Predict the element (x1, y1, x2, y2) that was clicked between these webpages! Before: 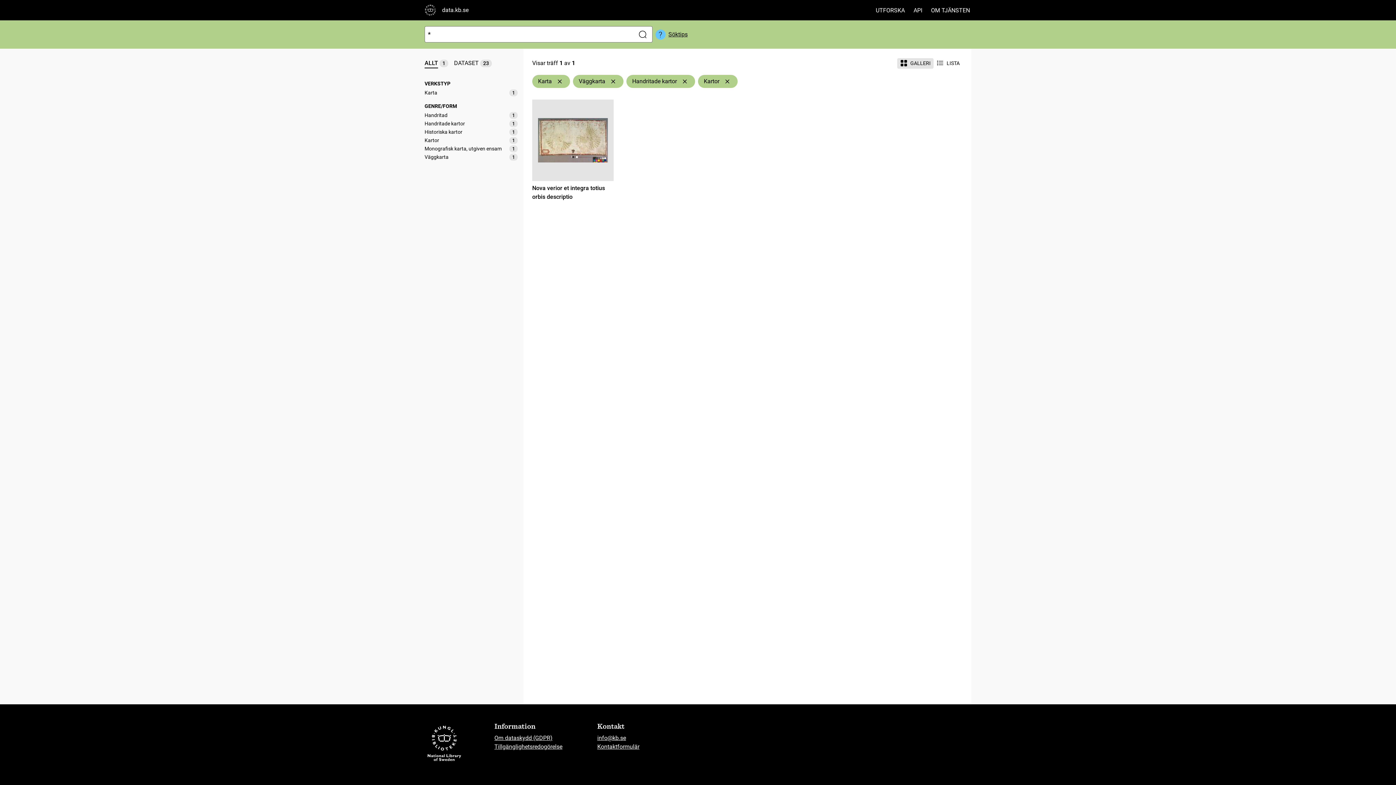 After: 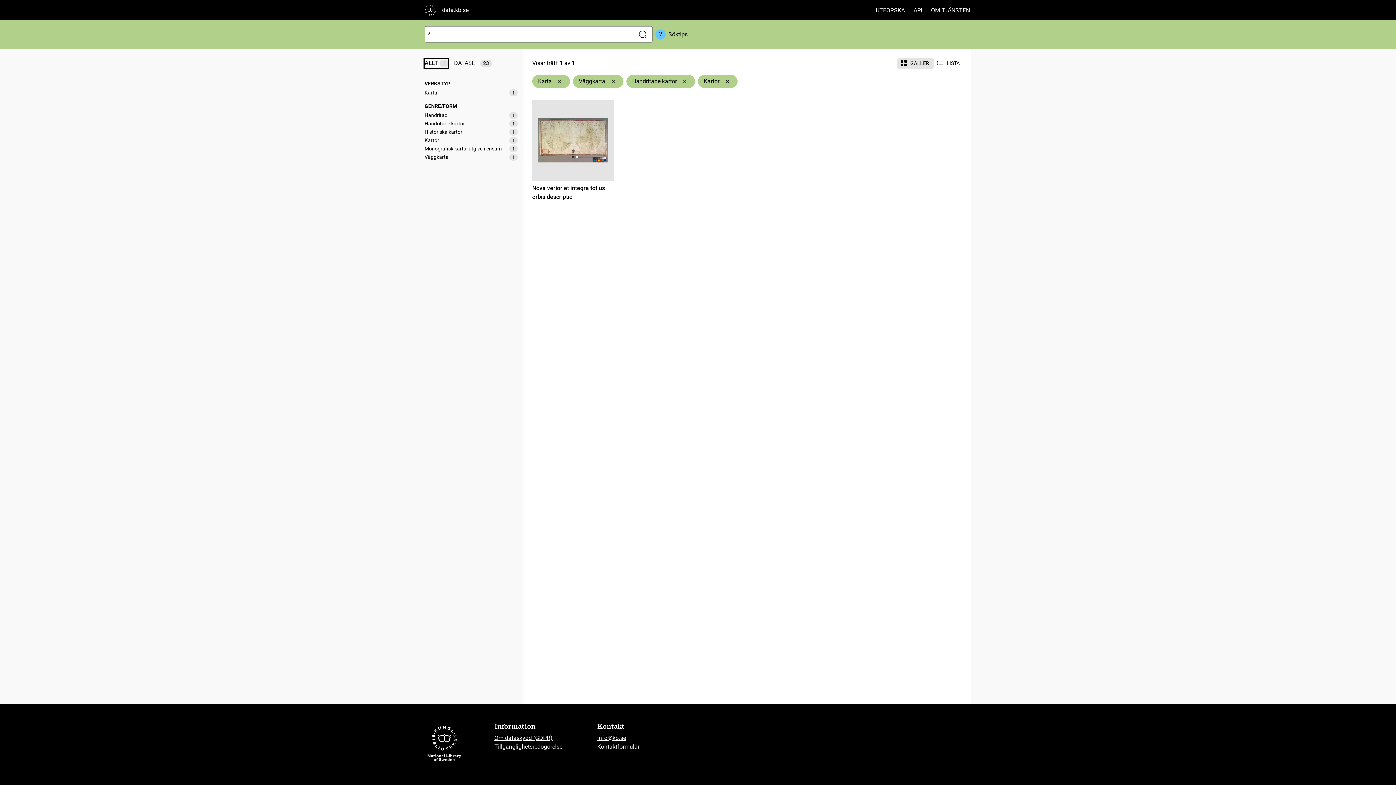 Action: bbox: (424, 58, 448, 68) label: ALLT
1